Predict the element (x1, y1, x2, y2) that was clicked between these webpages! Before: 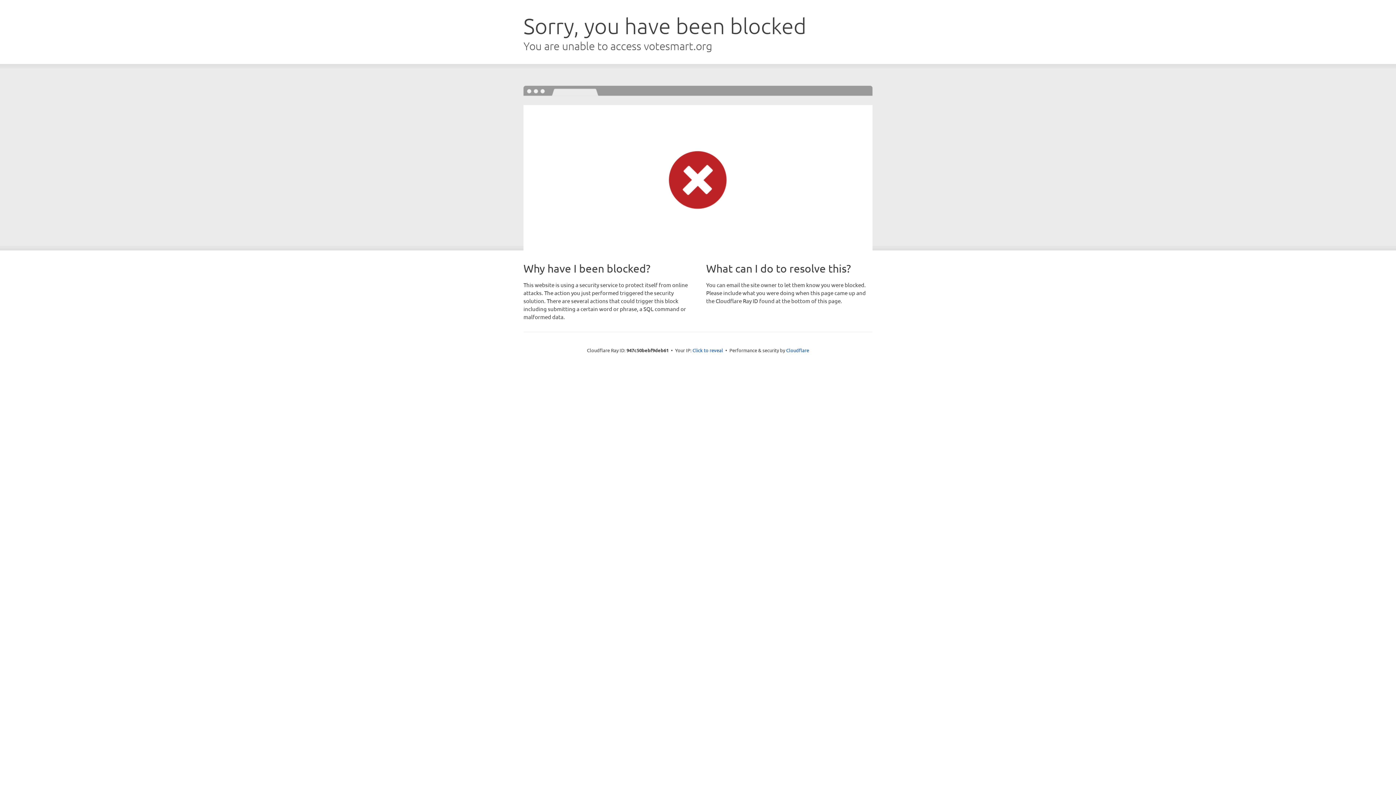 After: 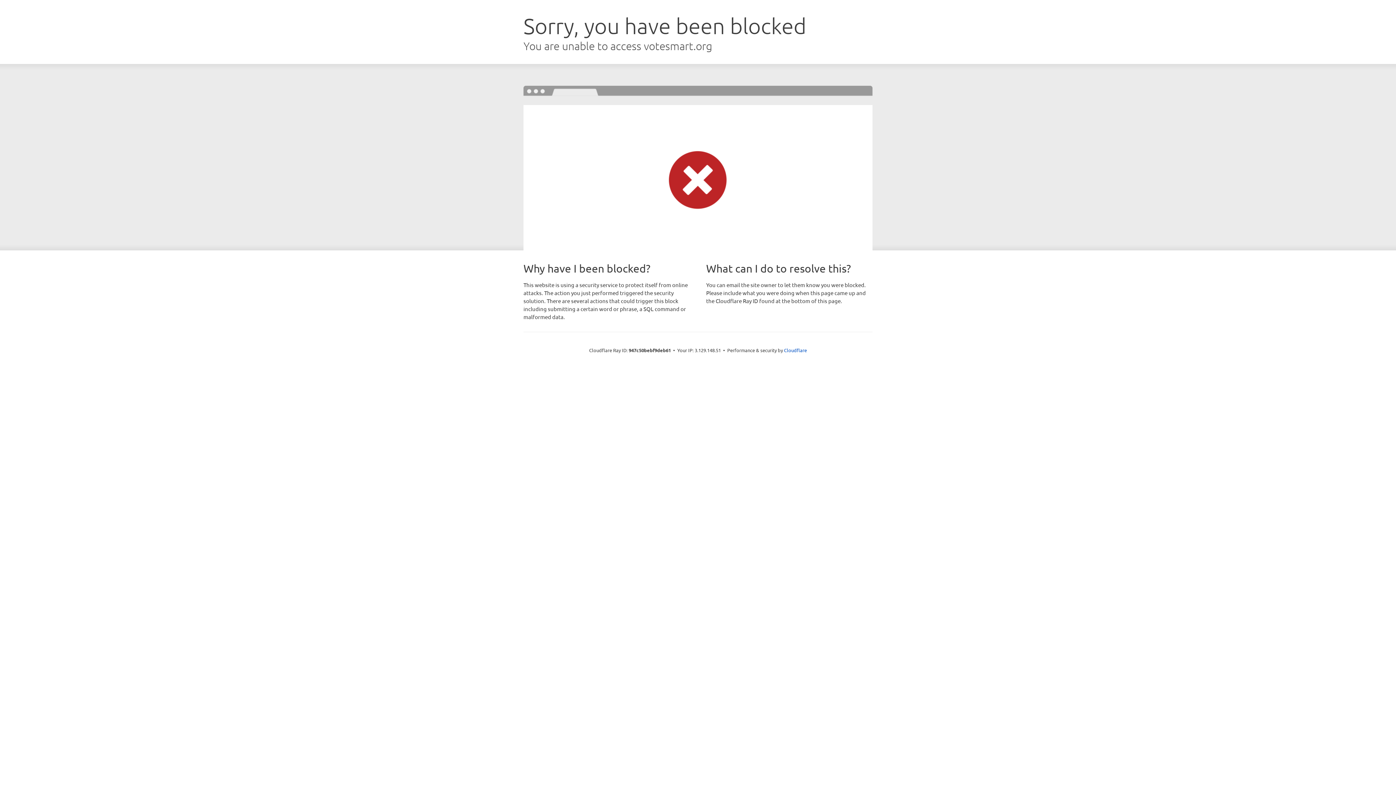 Action: label: Click to reveal bbox: (692, 346, 723, 353)